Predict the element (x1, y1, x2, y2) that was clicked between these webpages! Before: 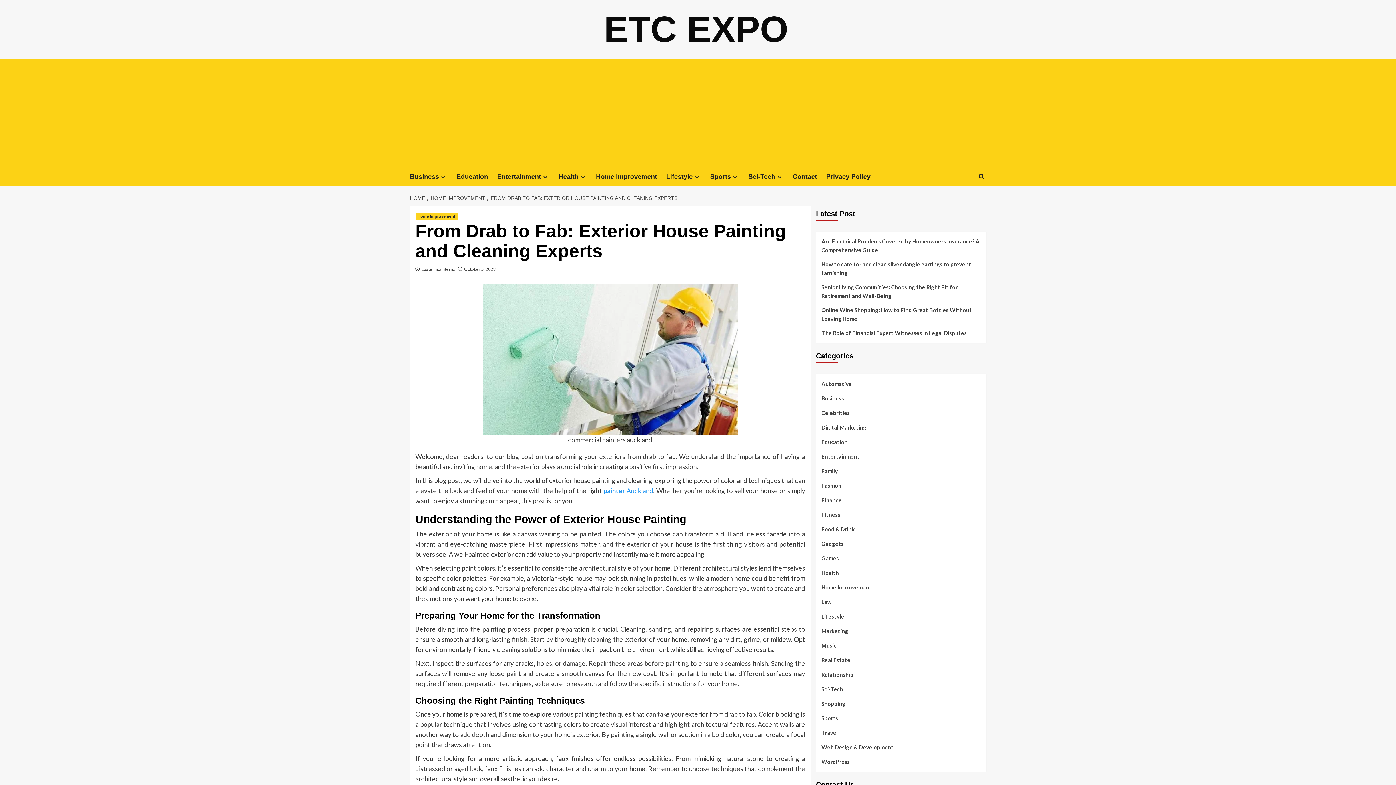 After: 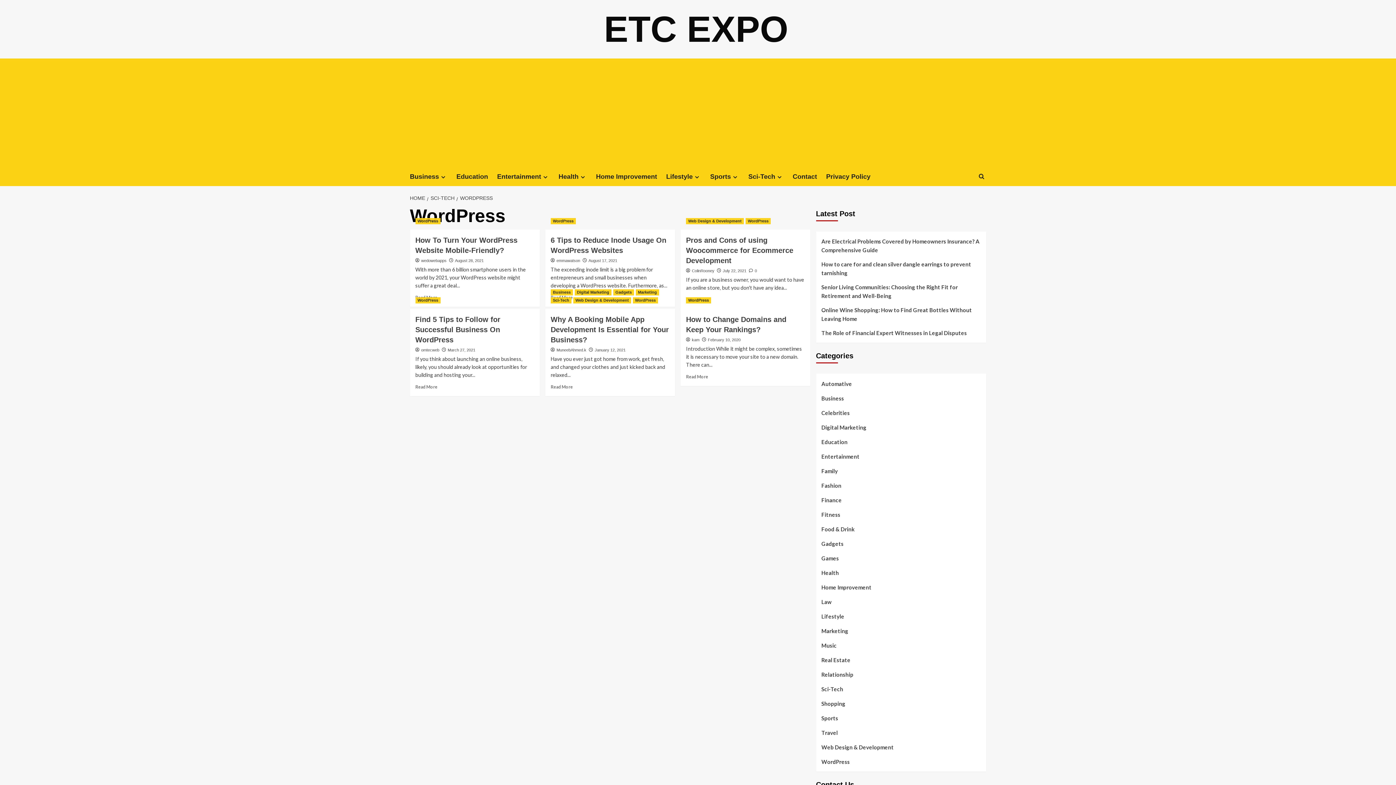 Action: label: WordPress bbox: (821, 757, 850, 766)